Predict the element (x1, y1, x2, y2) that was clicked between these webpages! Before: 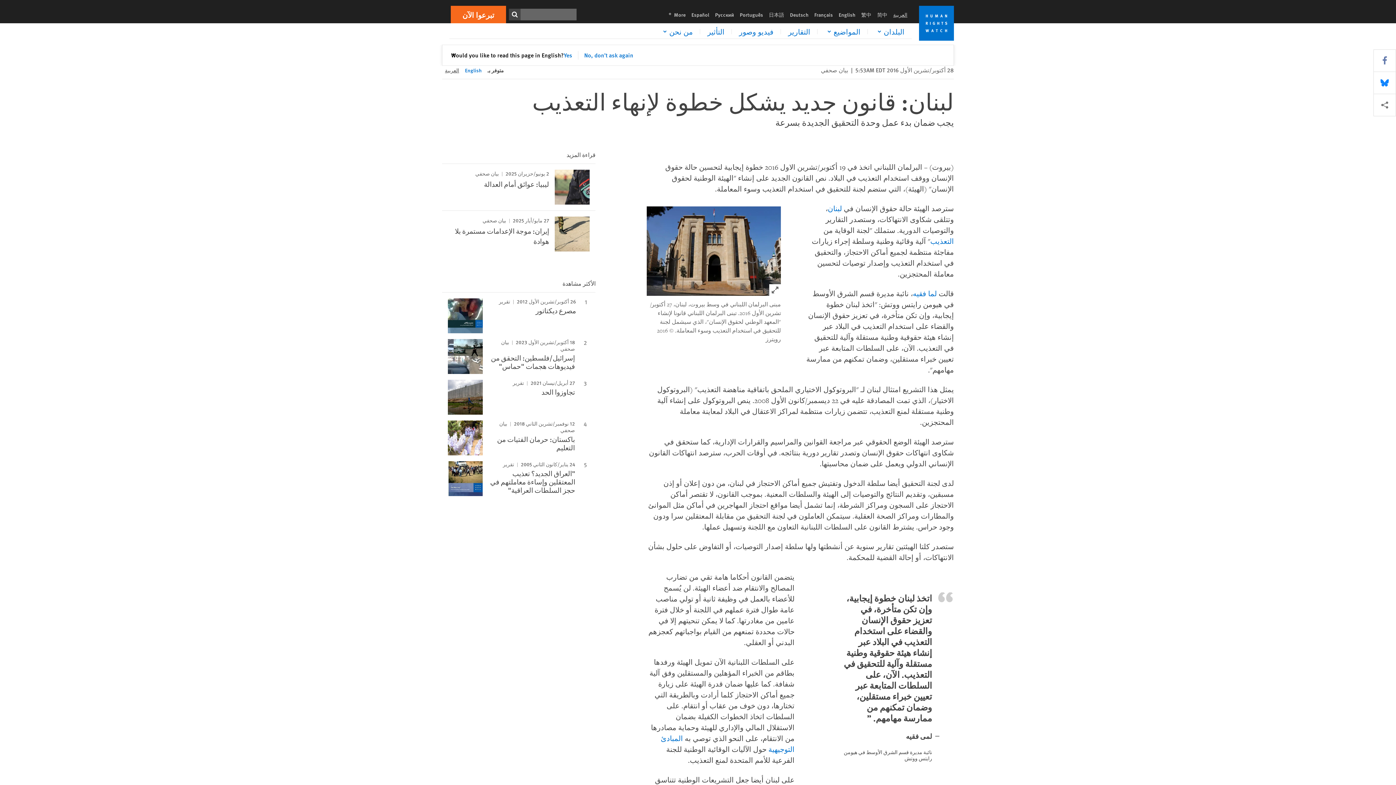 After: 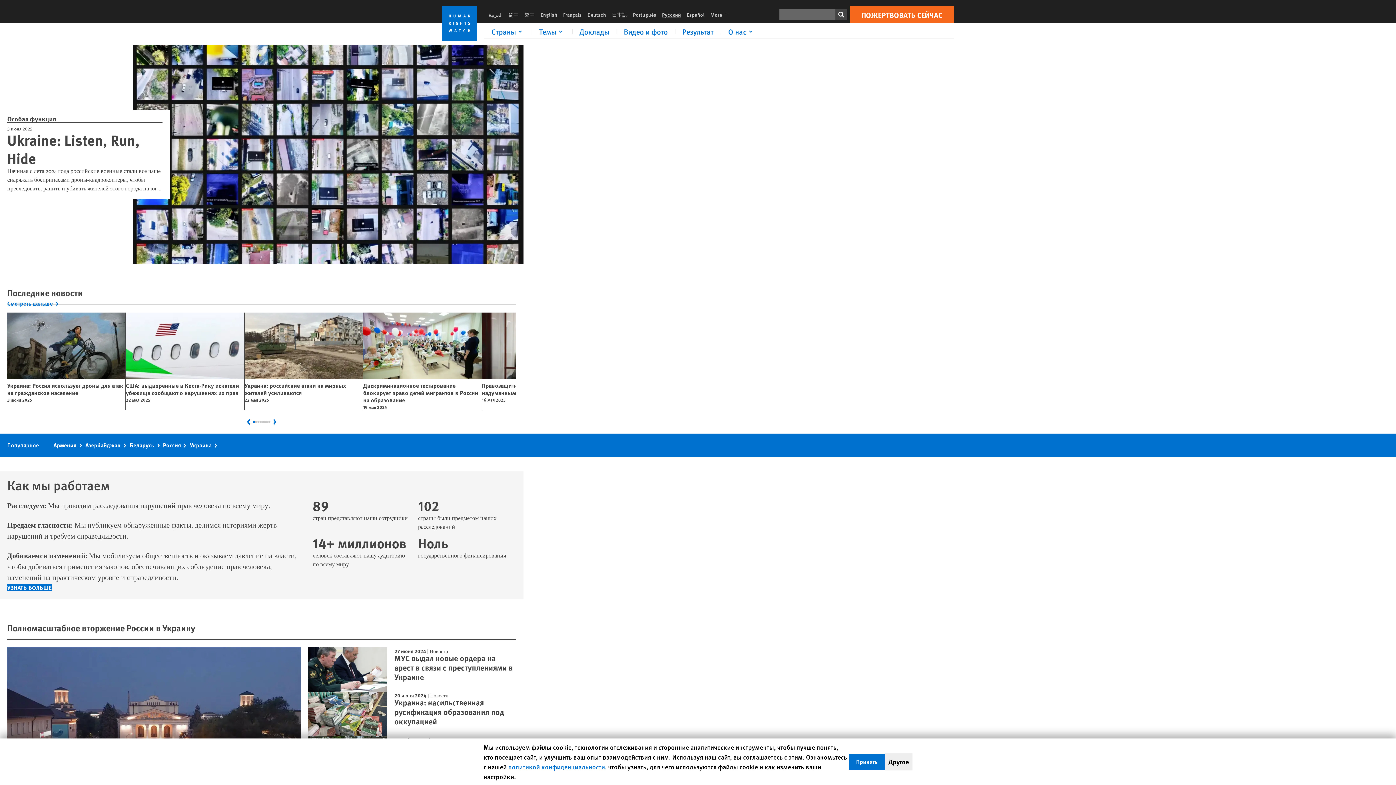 Action: bbox: (712, 10, 737, 18) label: Русский